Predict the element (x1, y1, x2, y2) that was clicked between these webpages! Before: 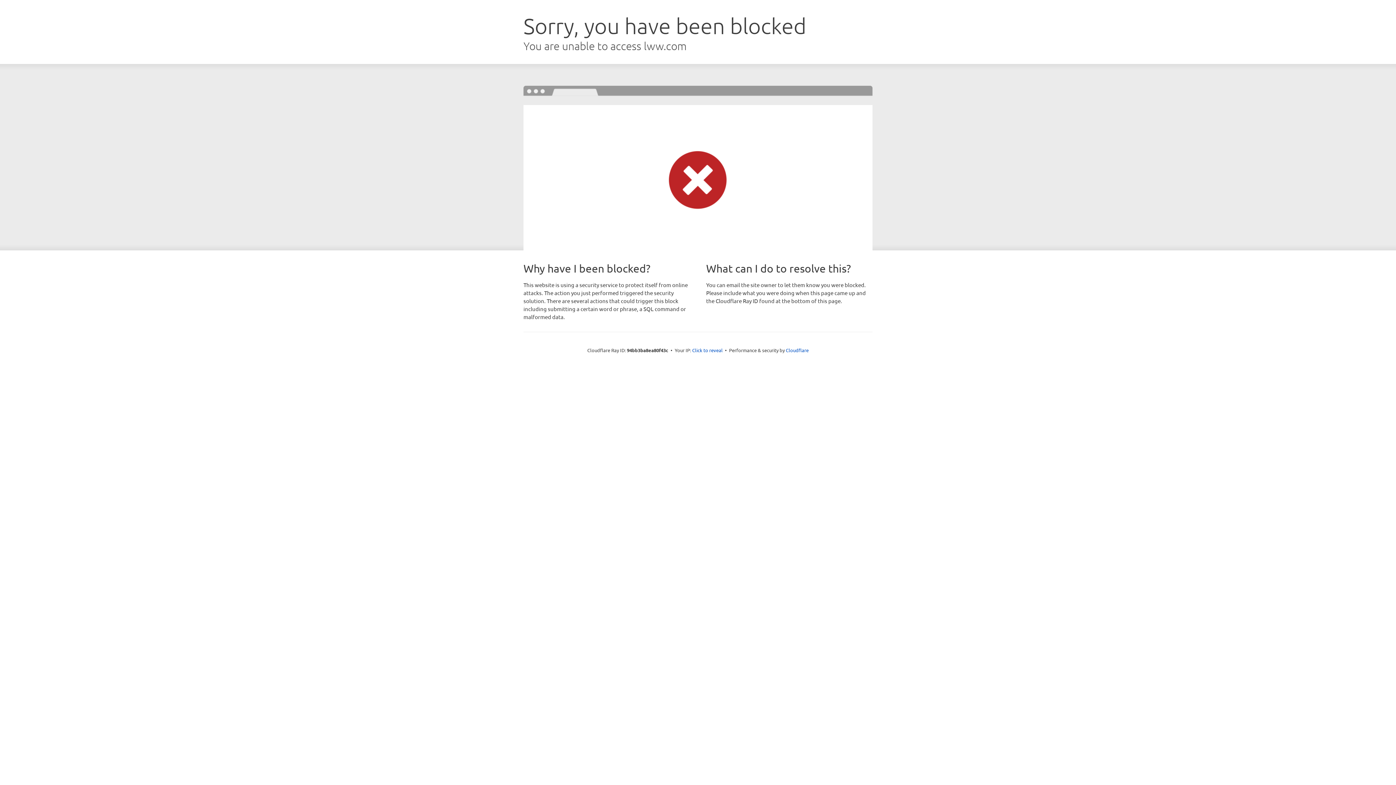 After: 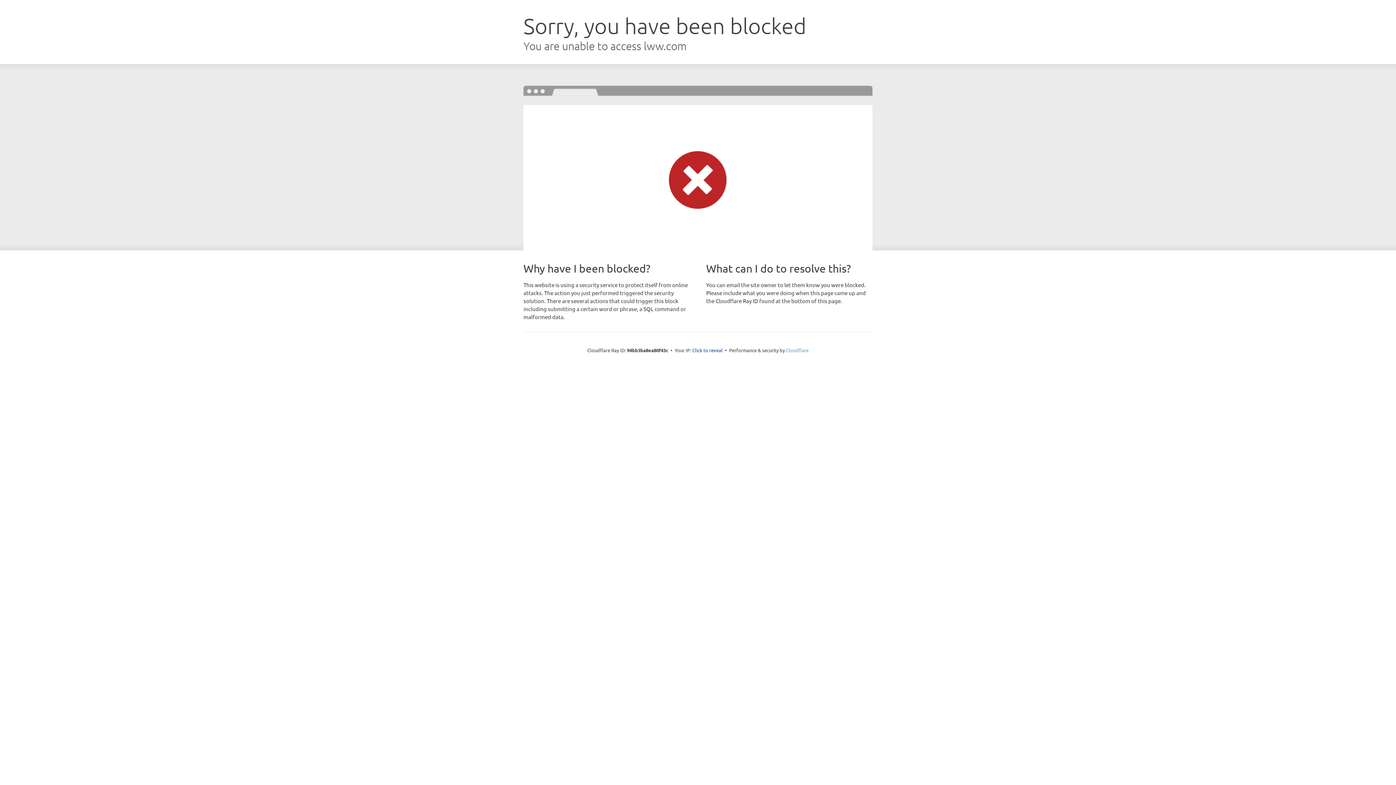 Action: label: Cloudflare bbox: (786, 347, 808, 353)